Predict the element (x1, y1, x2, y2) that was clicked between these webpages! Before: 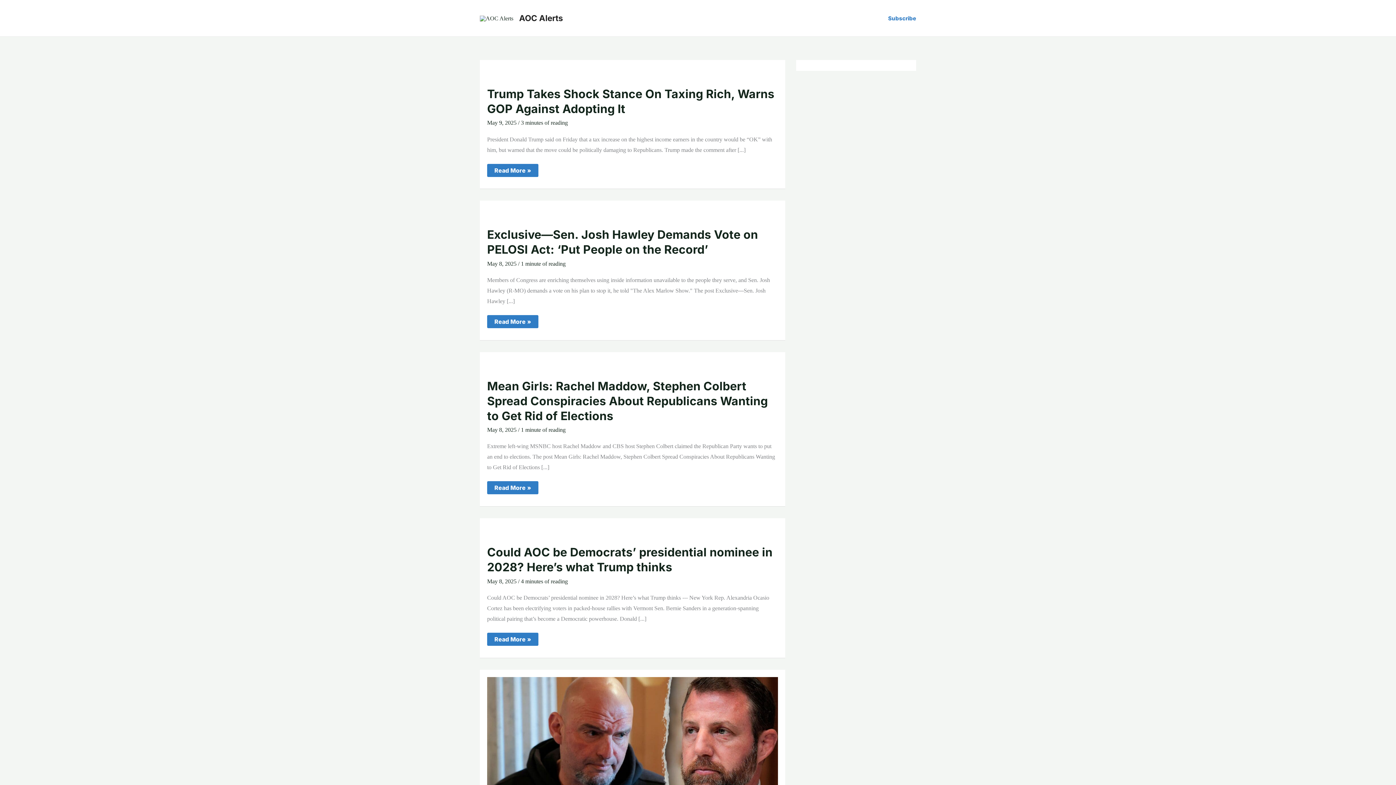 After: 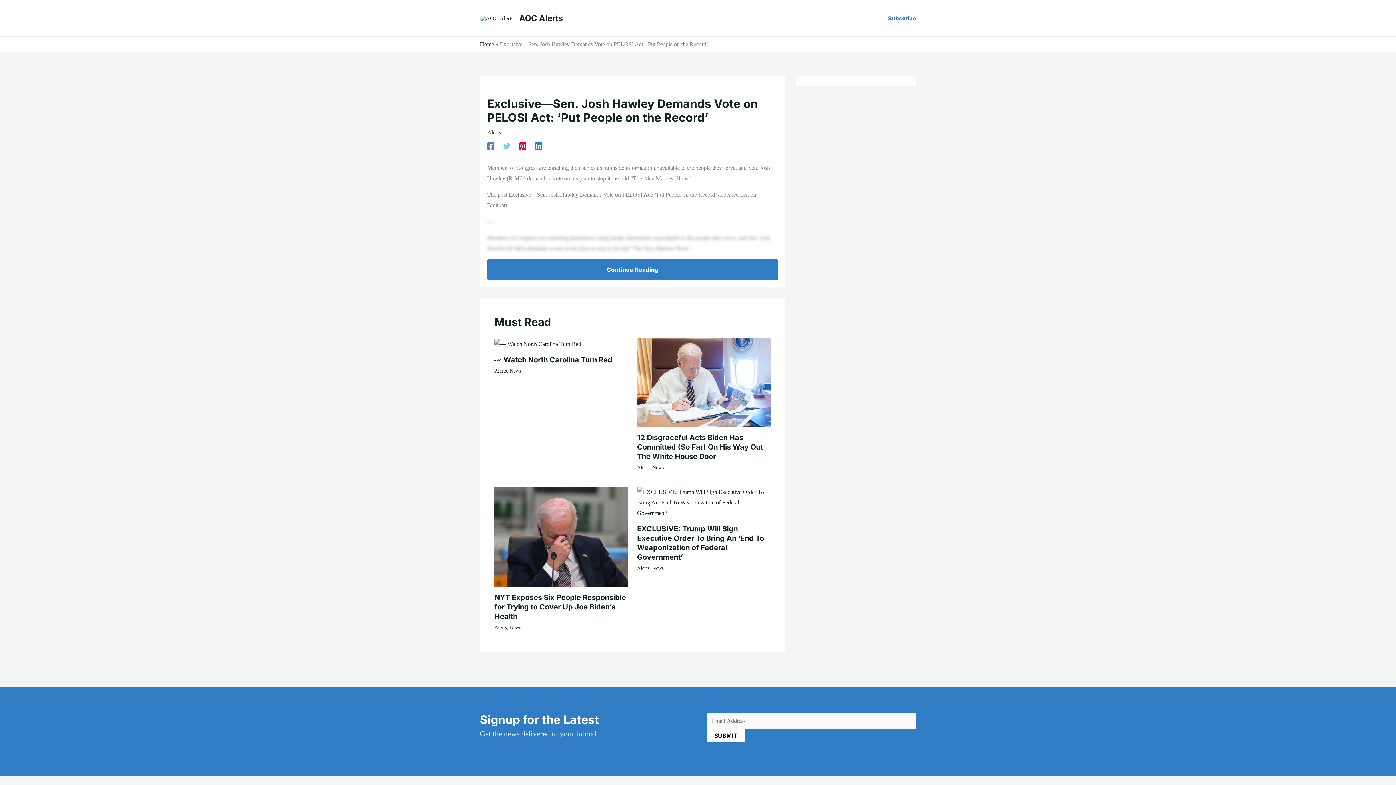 Action: bbox: (487, 315, 538, 328) label: Exclusive—Sen. Josh Hawley Demands Vote on PELOSI Act: ‘Put People on the Record’
Read More »